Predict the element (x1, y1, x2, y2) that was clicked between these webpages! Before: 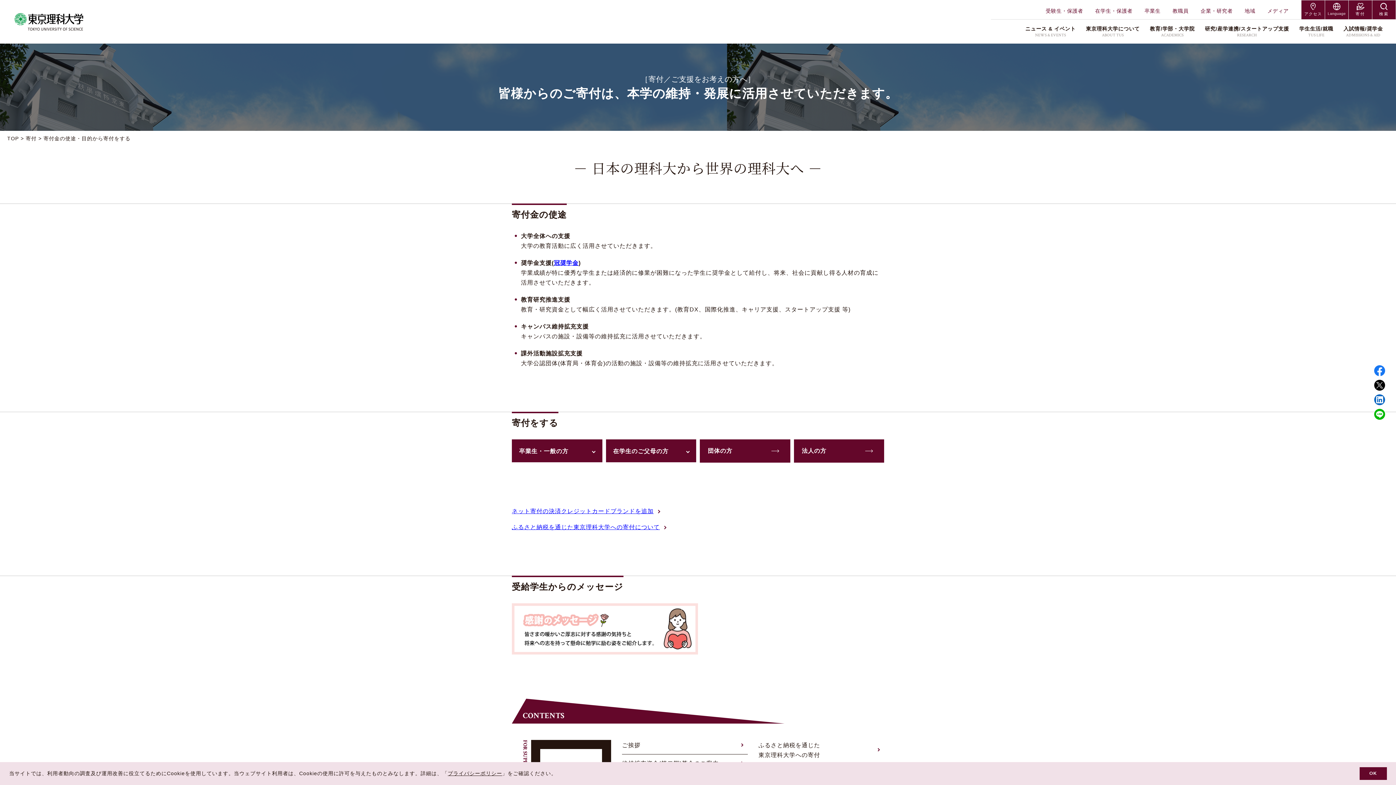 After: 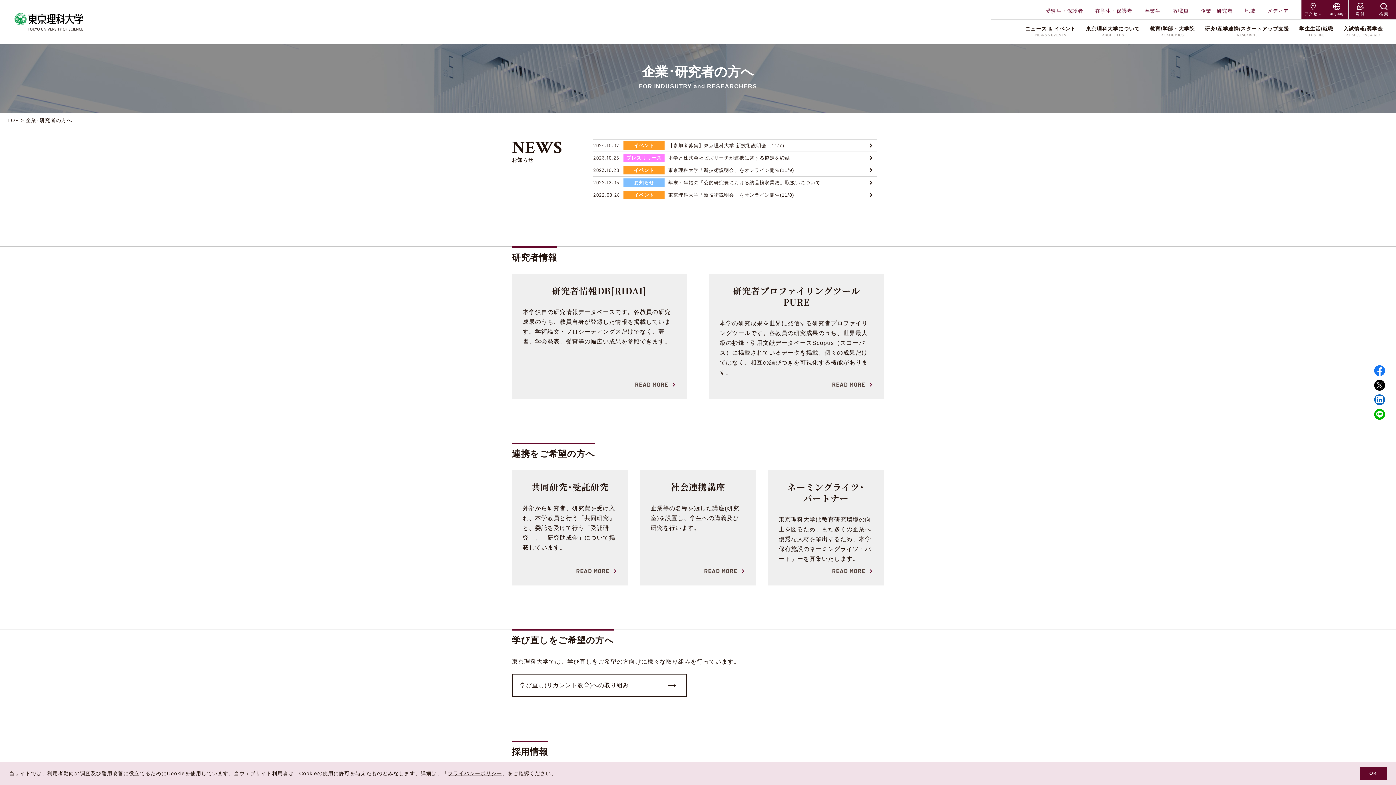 Action: label: 企業・研究者 bbox: (1200, 6, 1233, 15)